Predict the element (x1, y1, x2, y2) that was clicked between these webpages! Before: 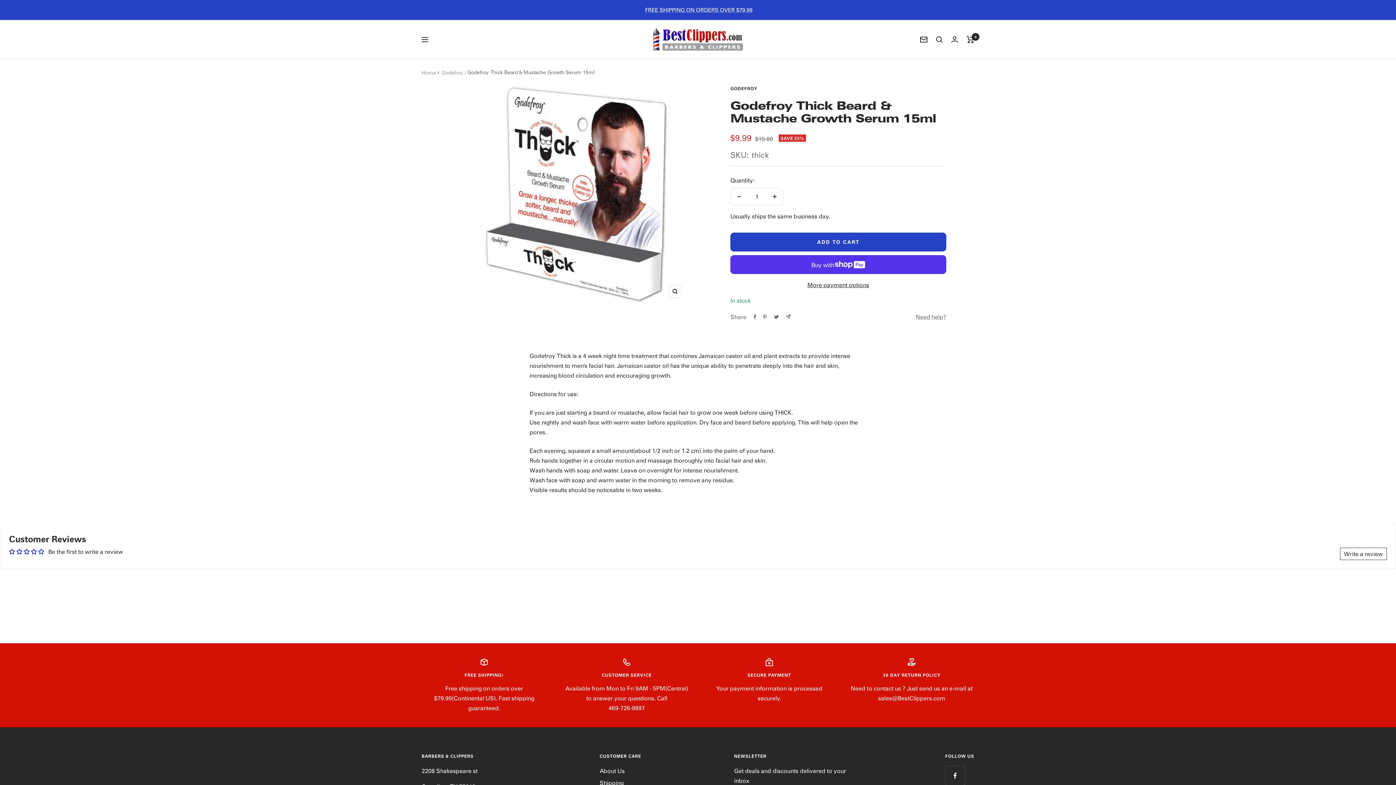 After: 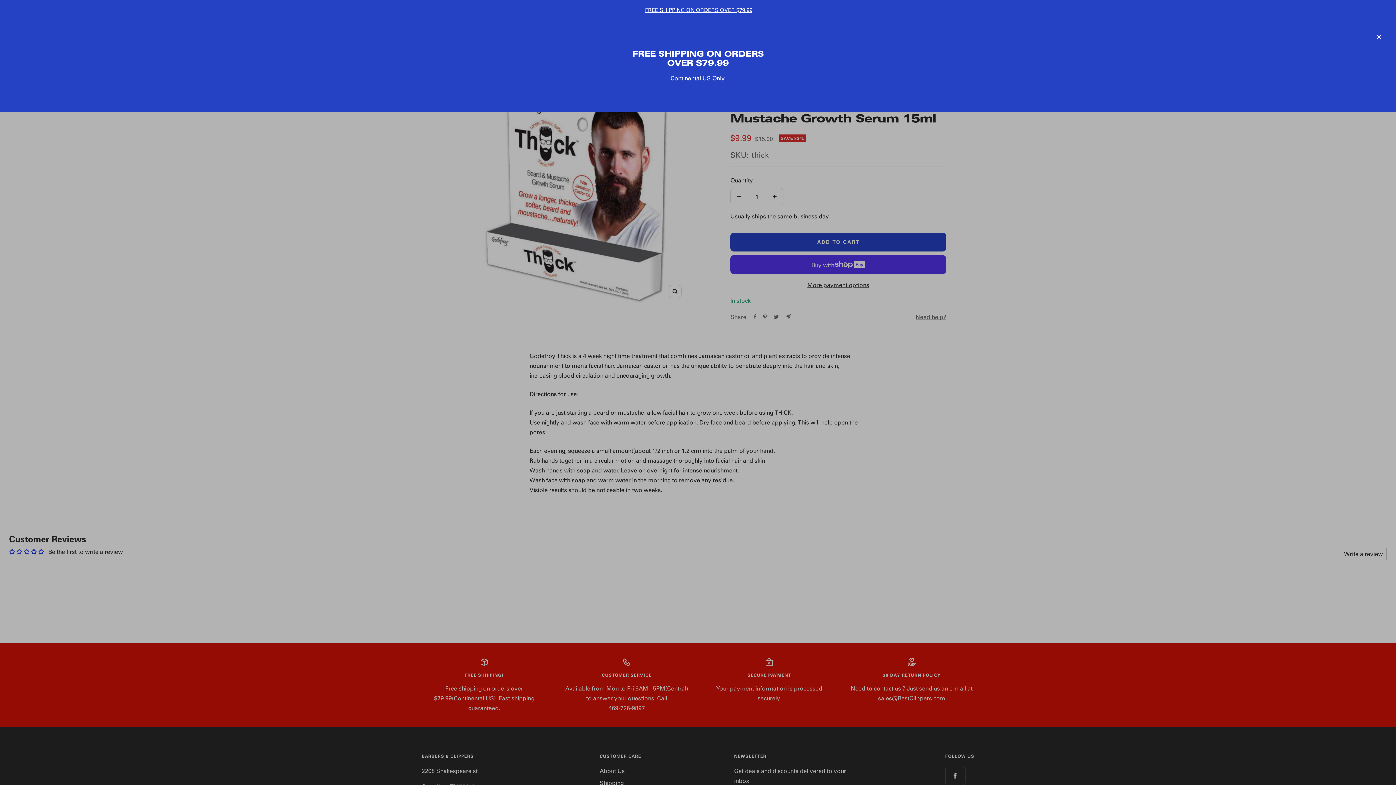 Action: bbox: (645, 5, 752, 14) label: FREE SHIPPING ON ORDERS OVER $79.99